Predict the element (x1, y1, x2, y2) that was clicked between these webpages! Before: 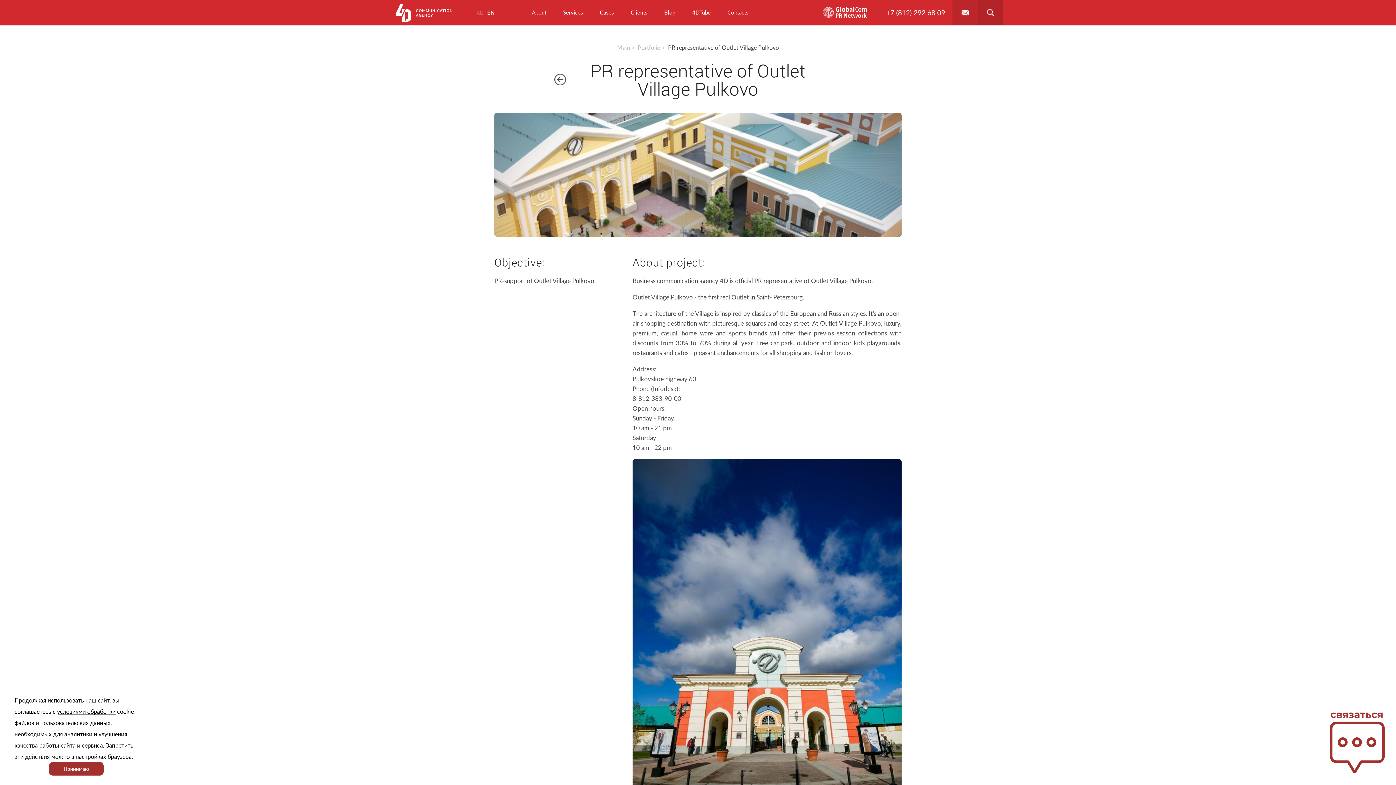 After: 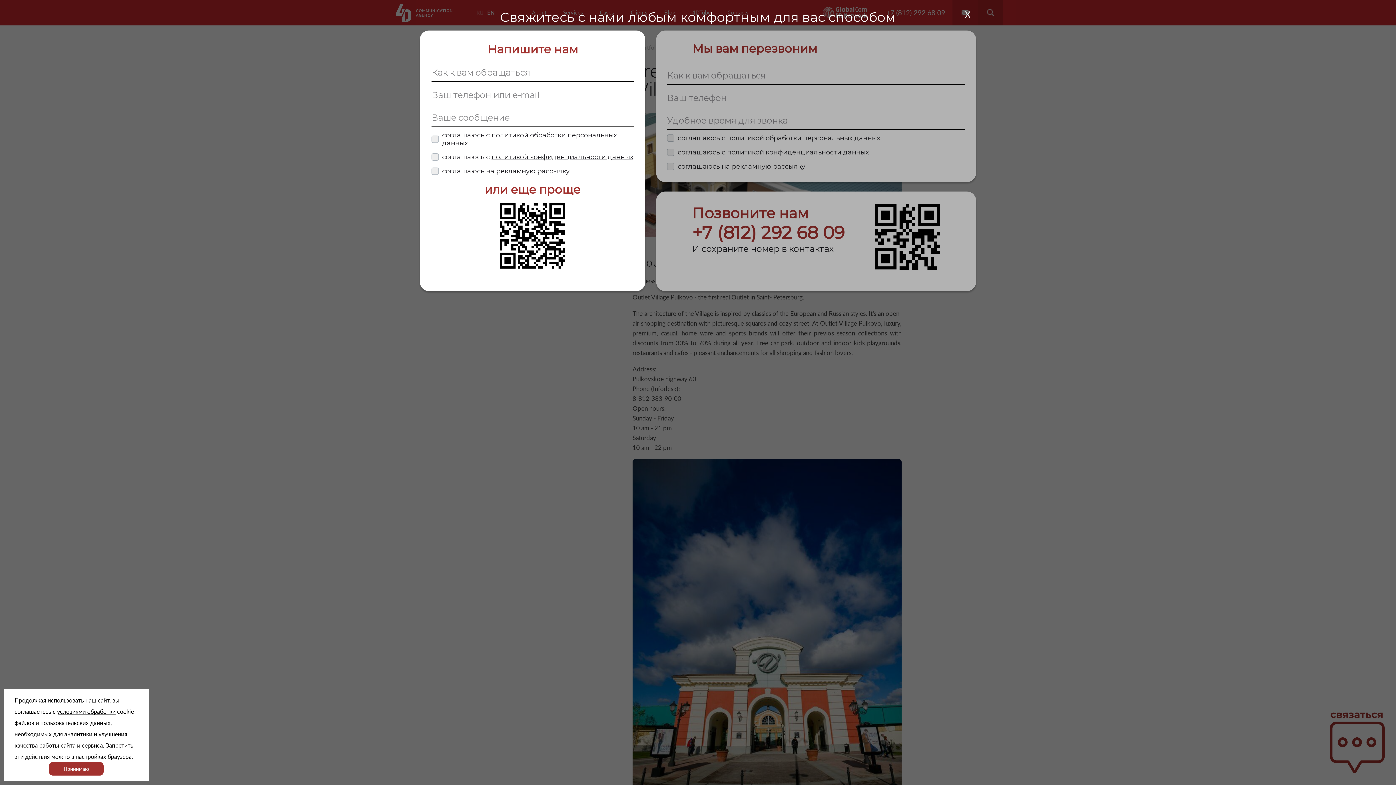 Action: bbox: (1330, 712, 1385, 774)